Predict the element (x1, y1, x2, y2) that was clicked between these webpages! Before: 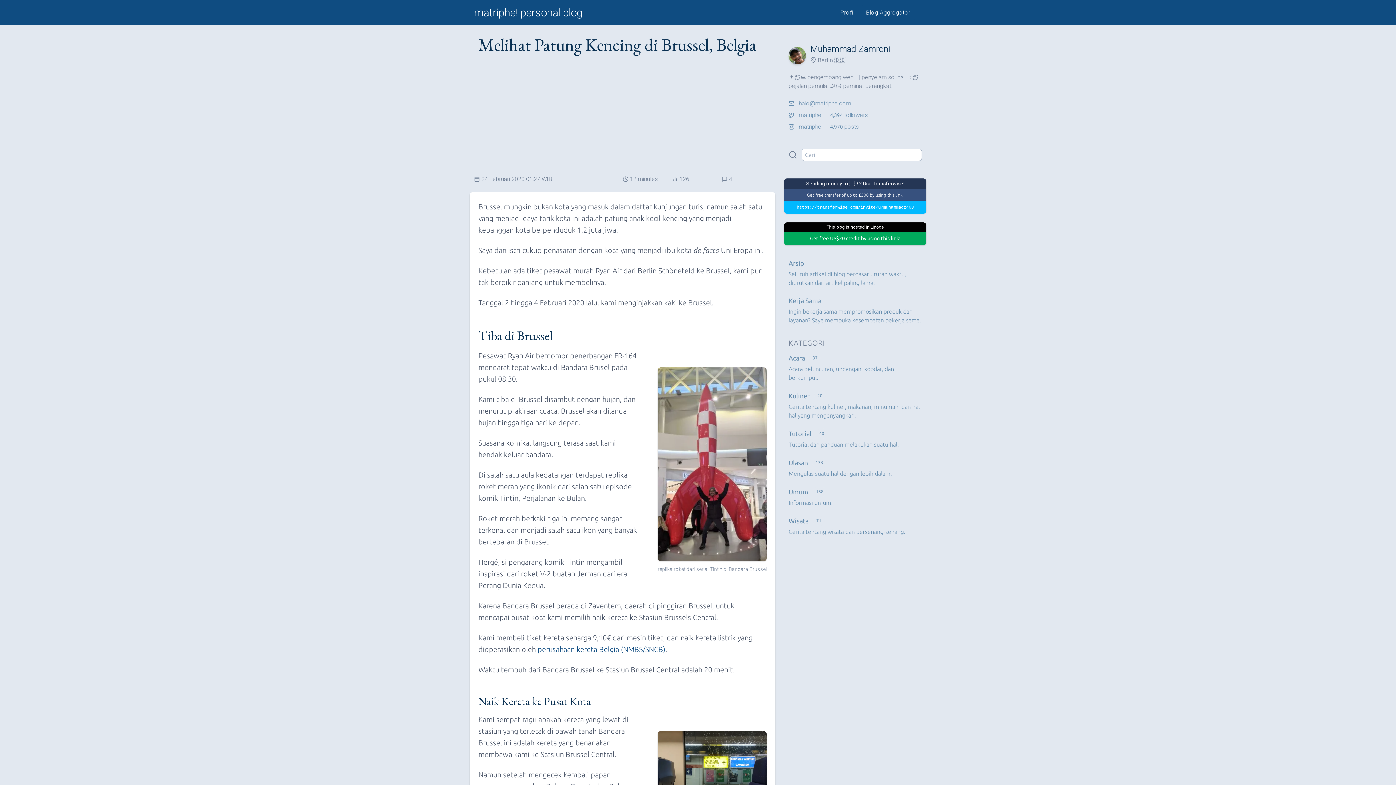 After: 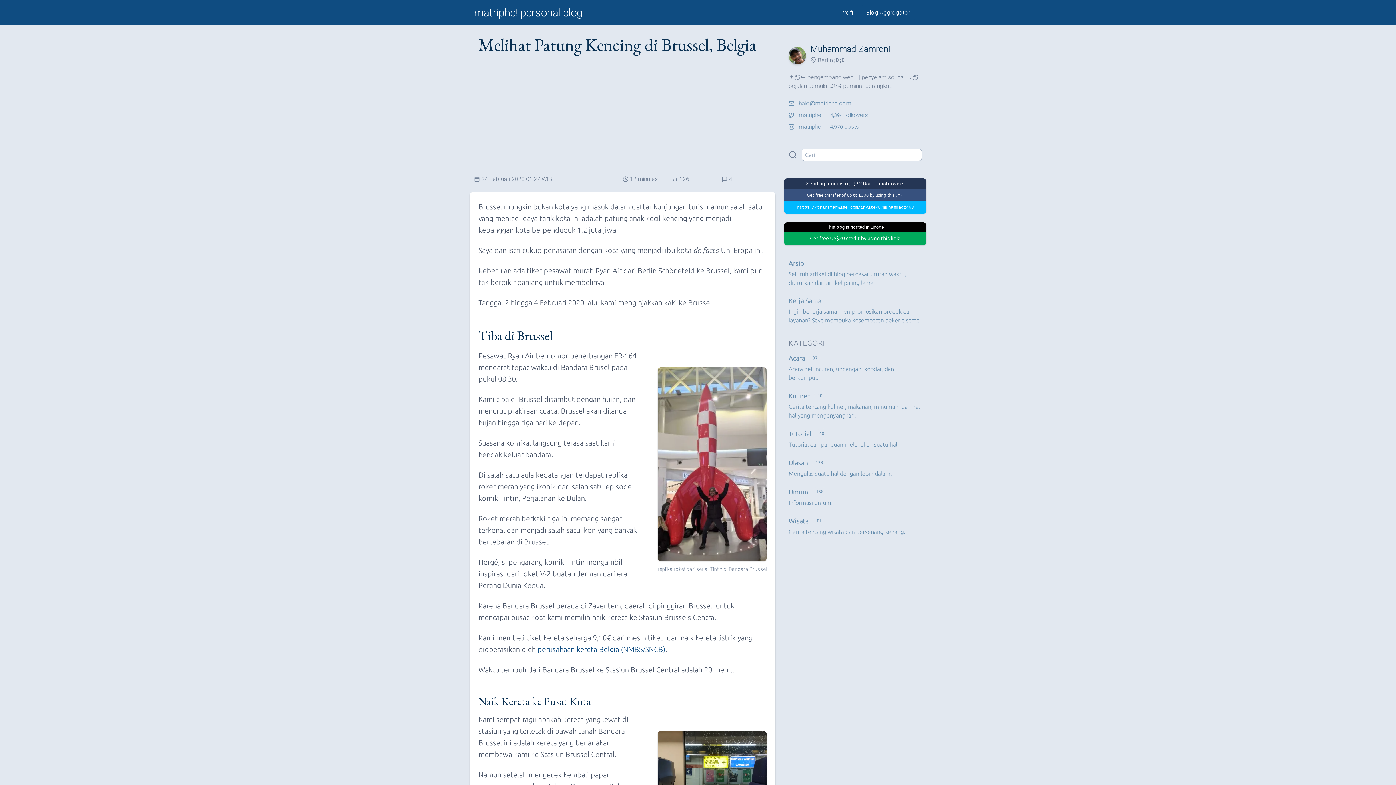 Action: label: Sending money to 🇮🇩? Use Transferwise!
Get free transfer of up to £500 by using this link!
https://transferwise.com/invite/u/muhammadz468 bbox: (784, 178, 926, 213)